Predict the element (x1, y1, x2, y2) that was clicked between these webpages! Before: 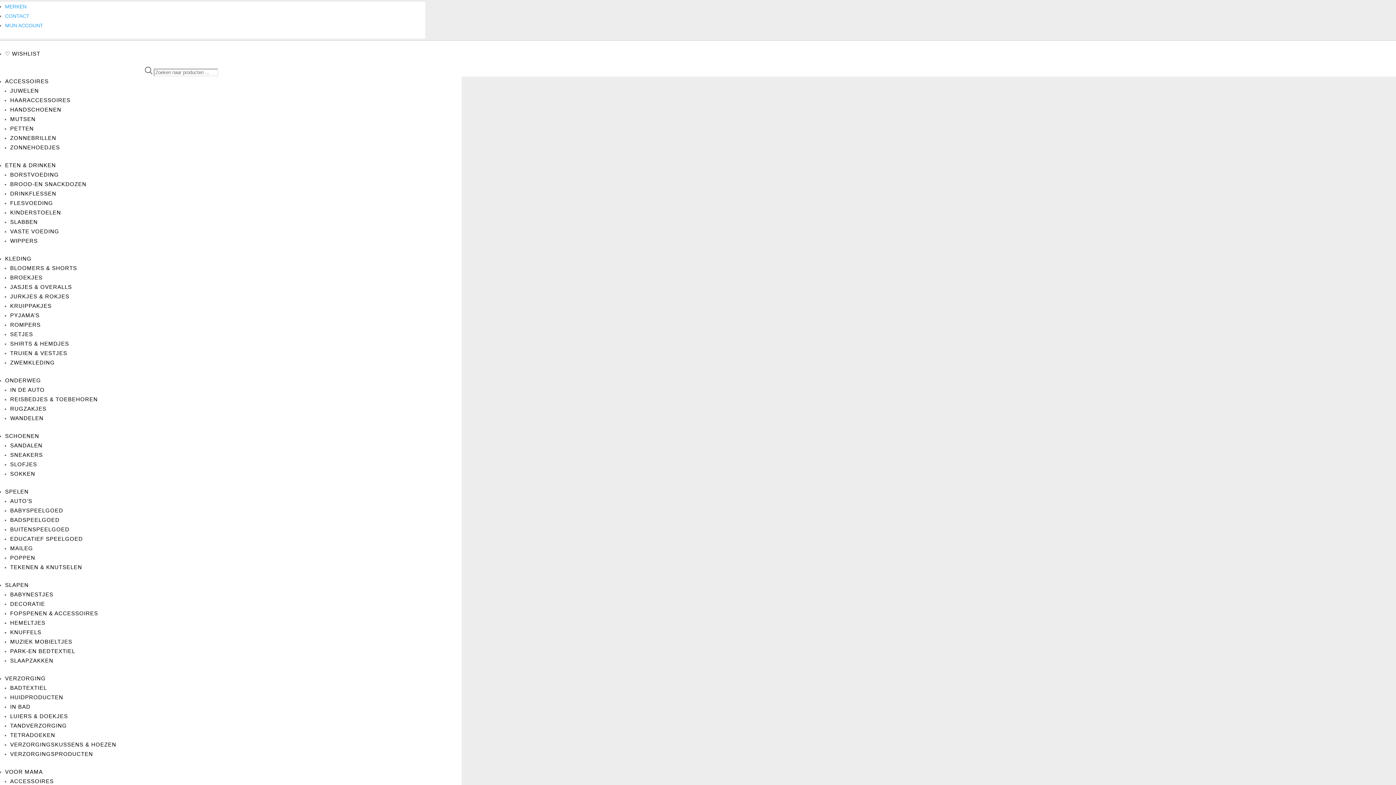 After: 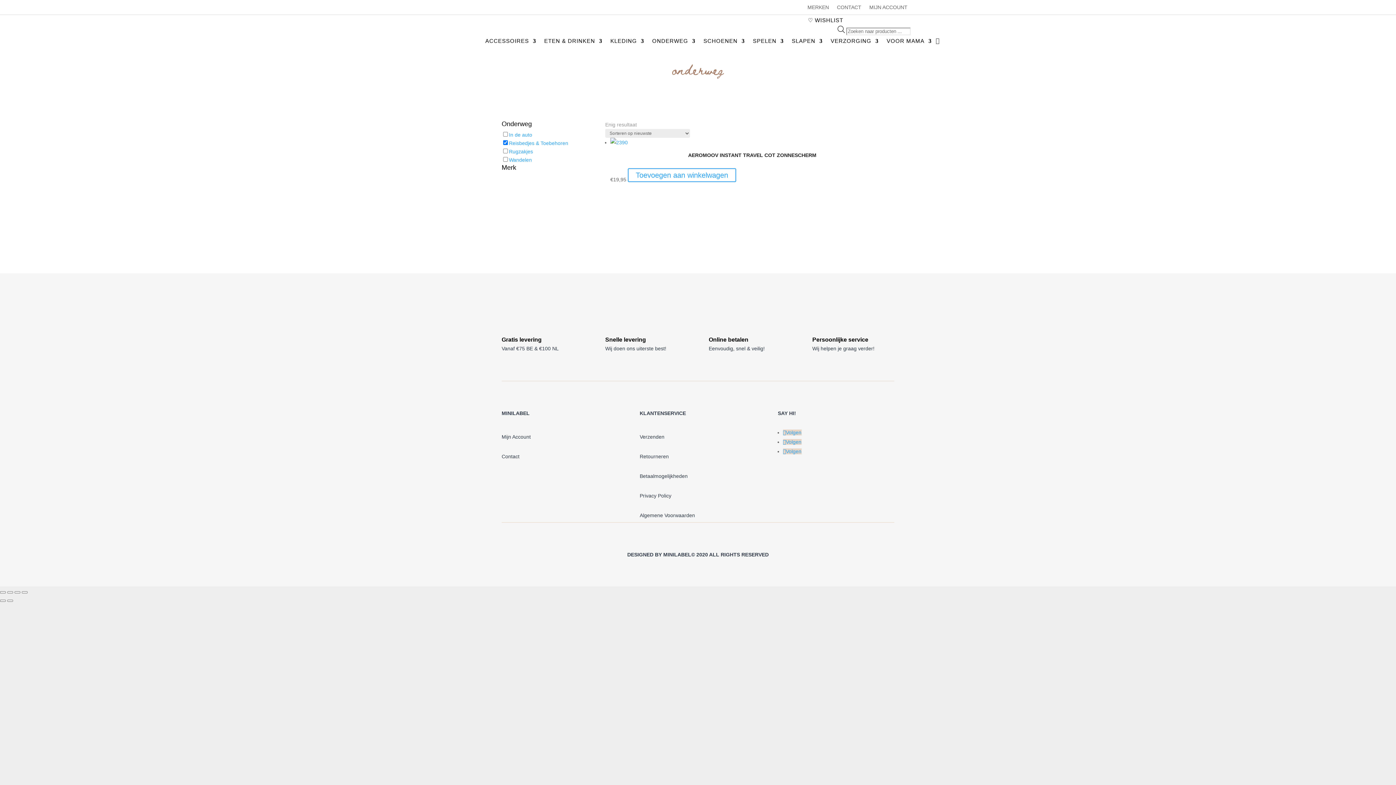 Action: bbox: (10, 396, 97, 402) label: REISBEDJES & TOEBEHOREN